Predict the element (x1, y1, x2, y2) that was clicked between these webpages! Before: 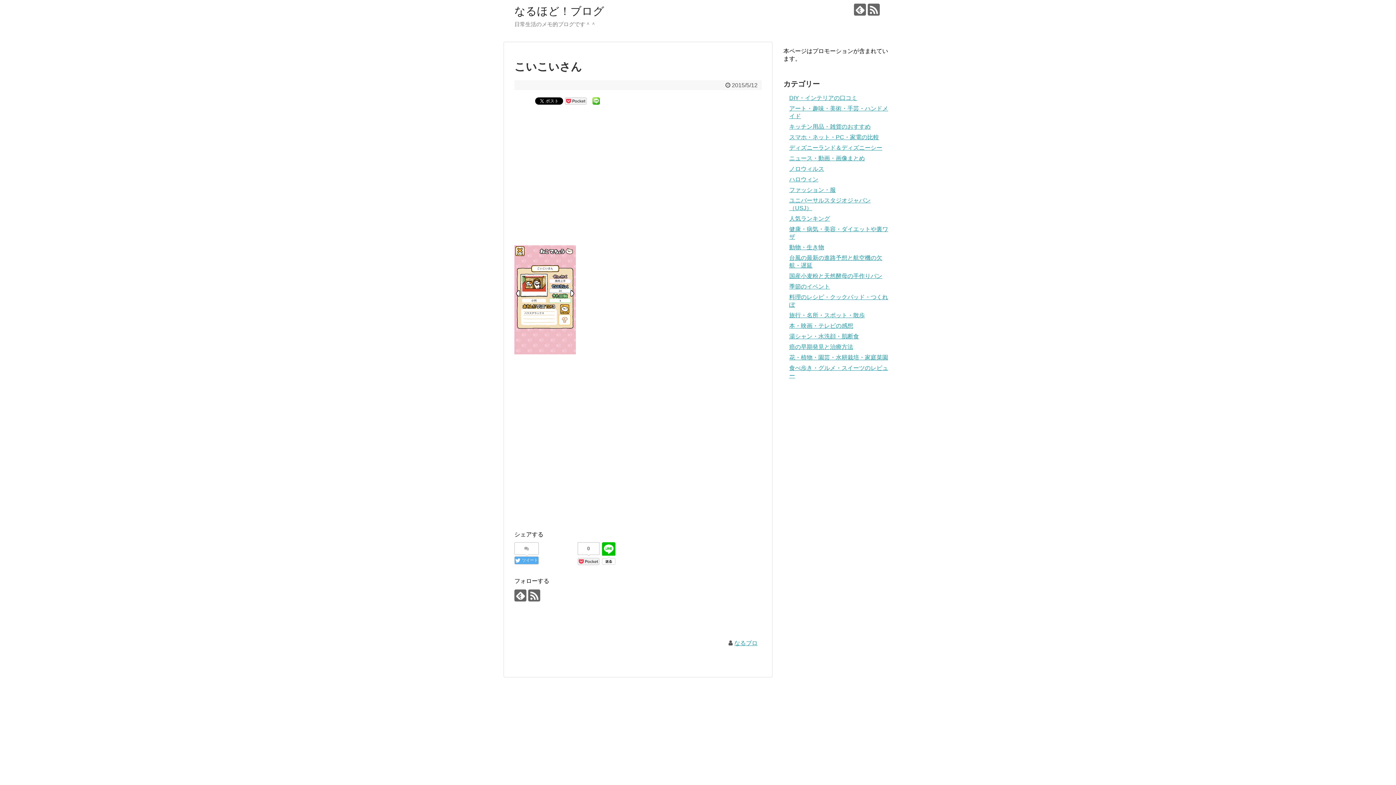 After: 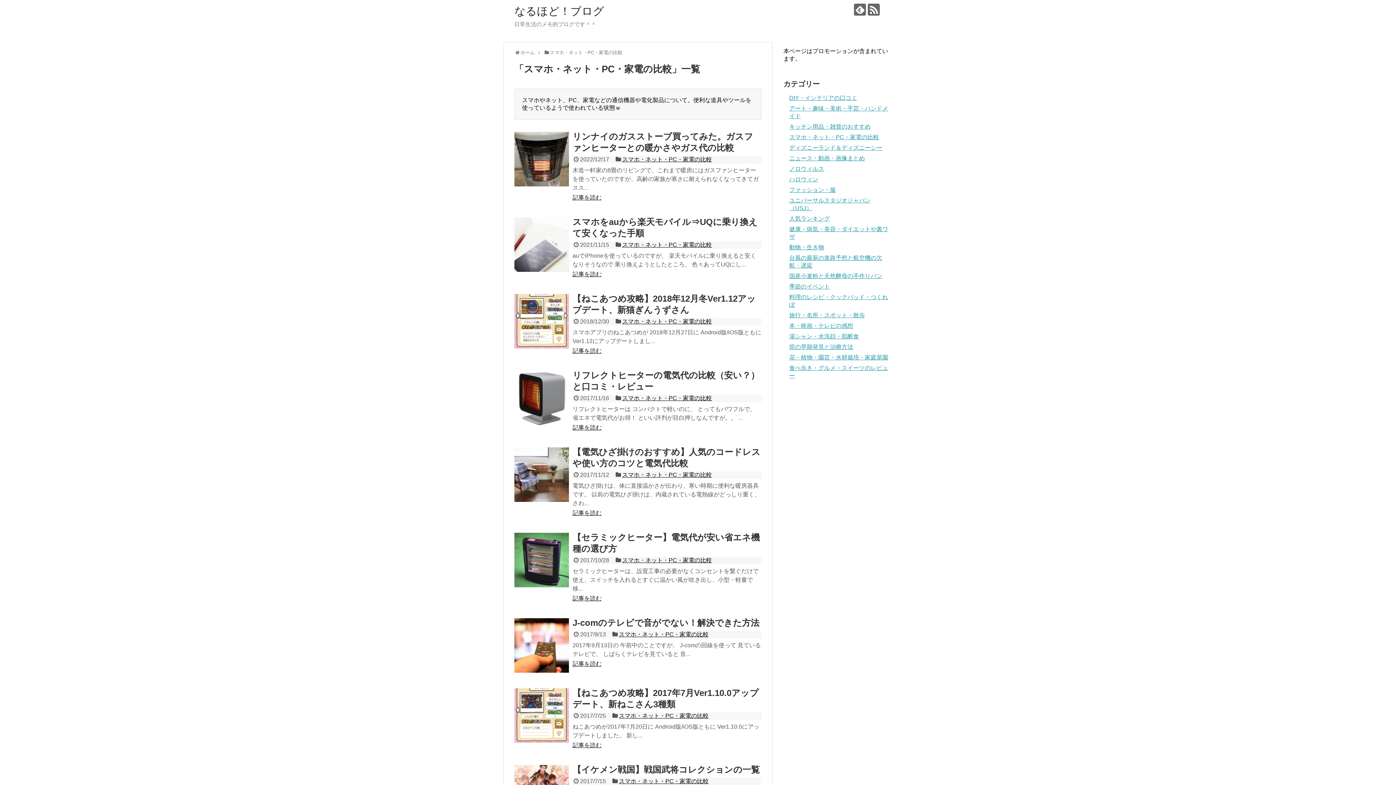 Action: bbox: (789, 134, 879, 140) label: スマホ・ネット・PC・家電の比較